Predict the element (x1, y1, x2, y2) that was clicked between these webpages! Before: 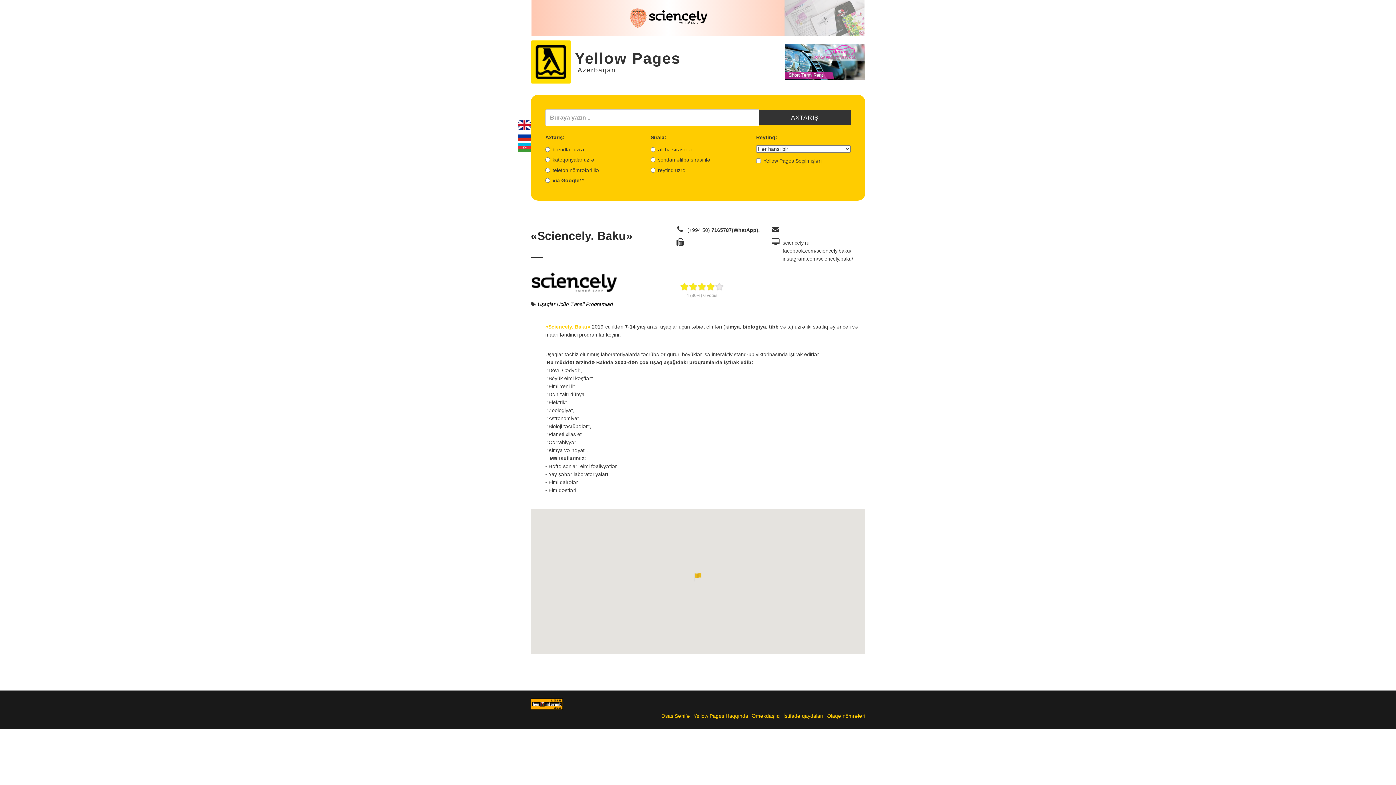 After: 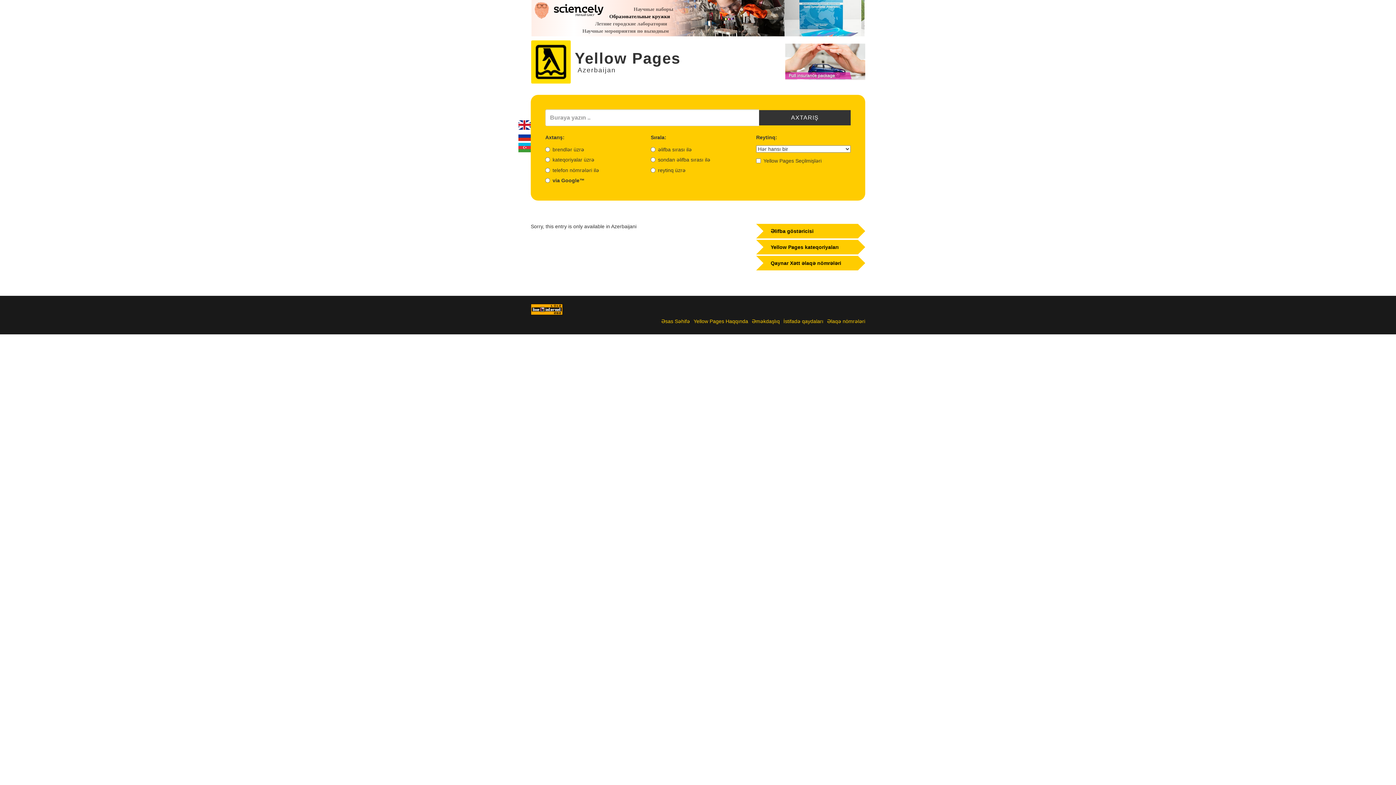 Action: bbox: (783, 713, 823, 719) label: İstifadə qaydaları